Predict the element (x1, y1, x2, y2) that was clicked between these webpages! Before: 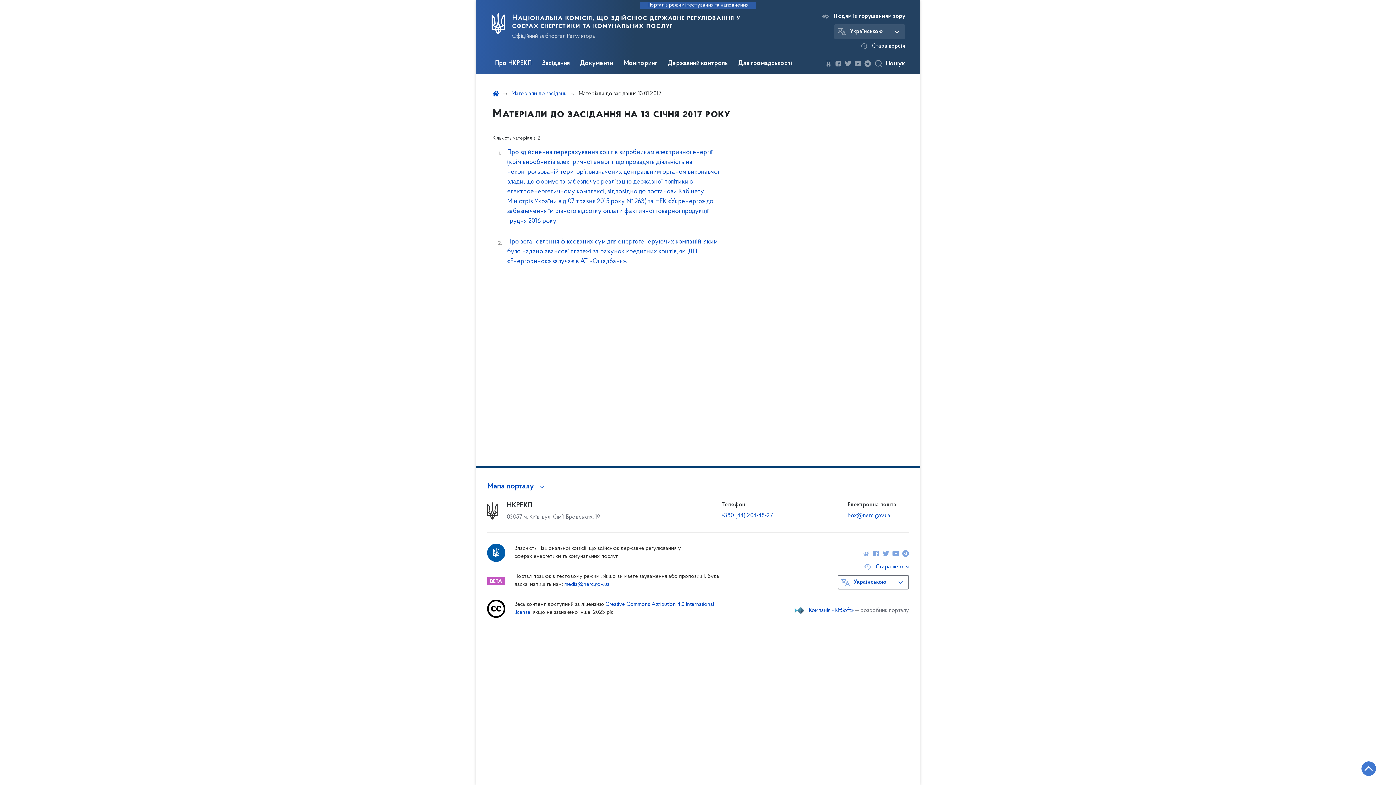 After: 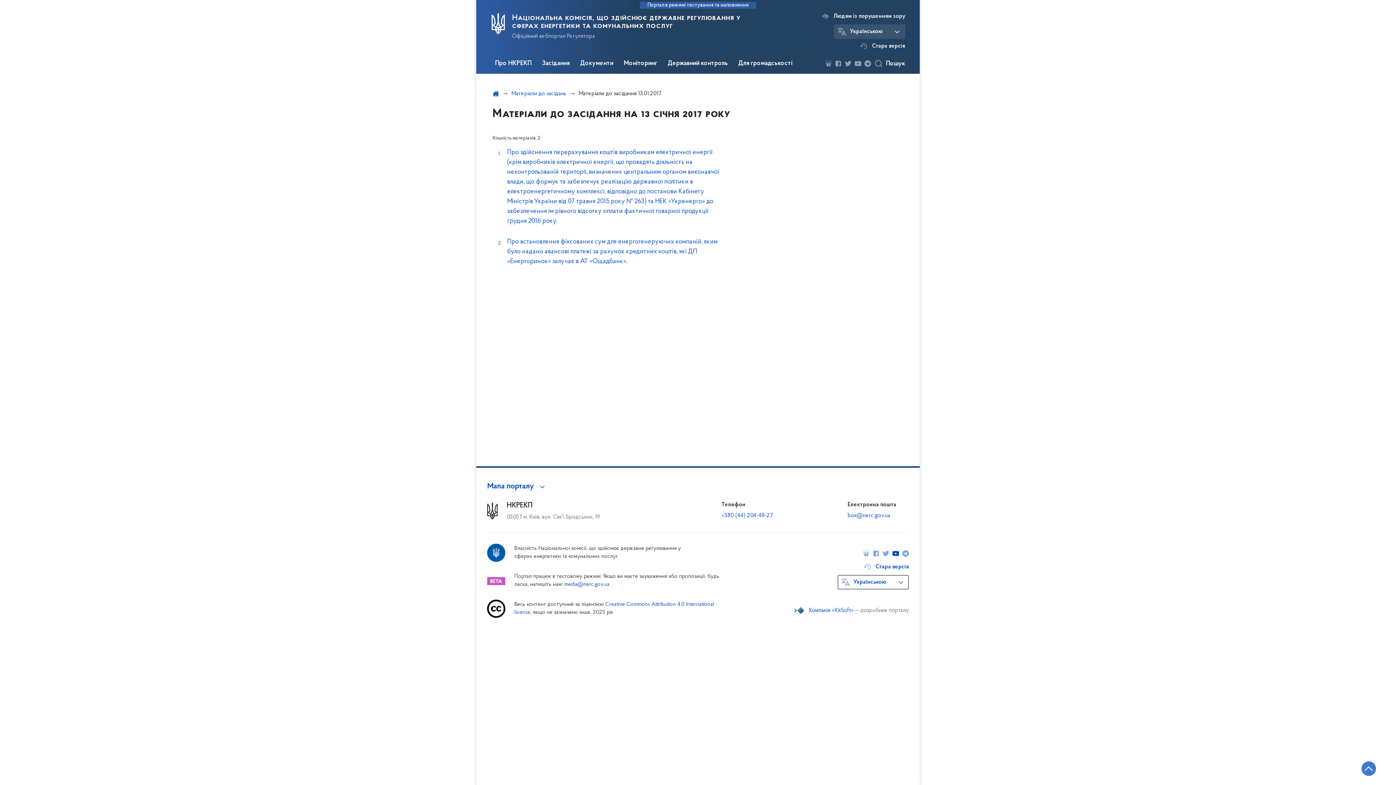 Action: bbox: (892, 550, 899, 557)